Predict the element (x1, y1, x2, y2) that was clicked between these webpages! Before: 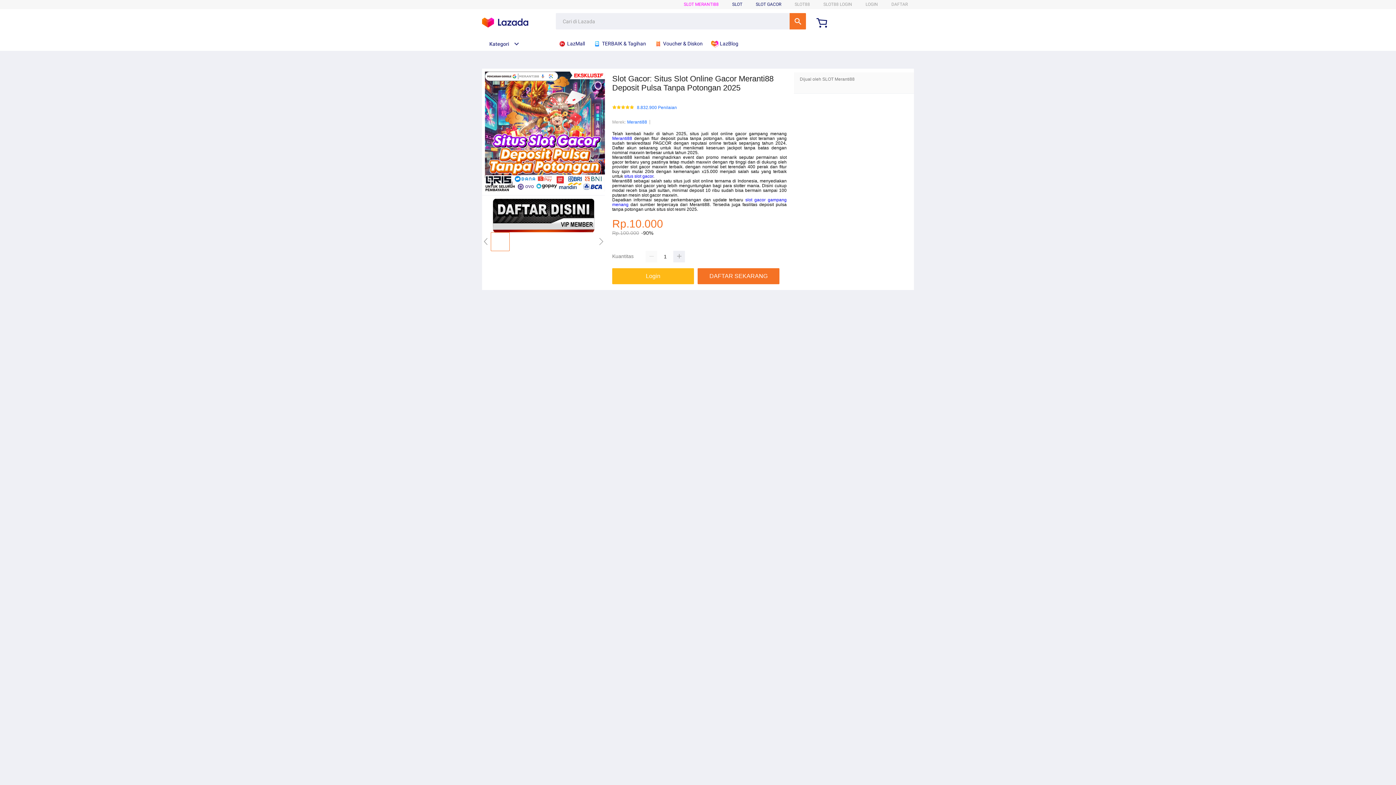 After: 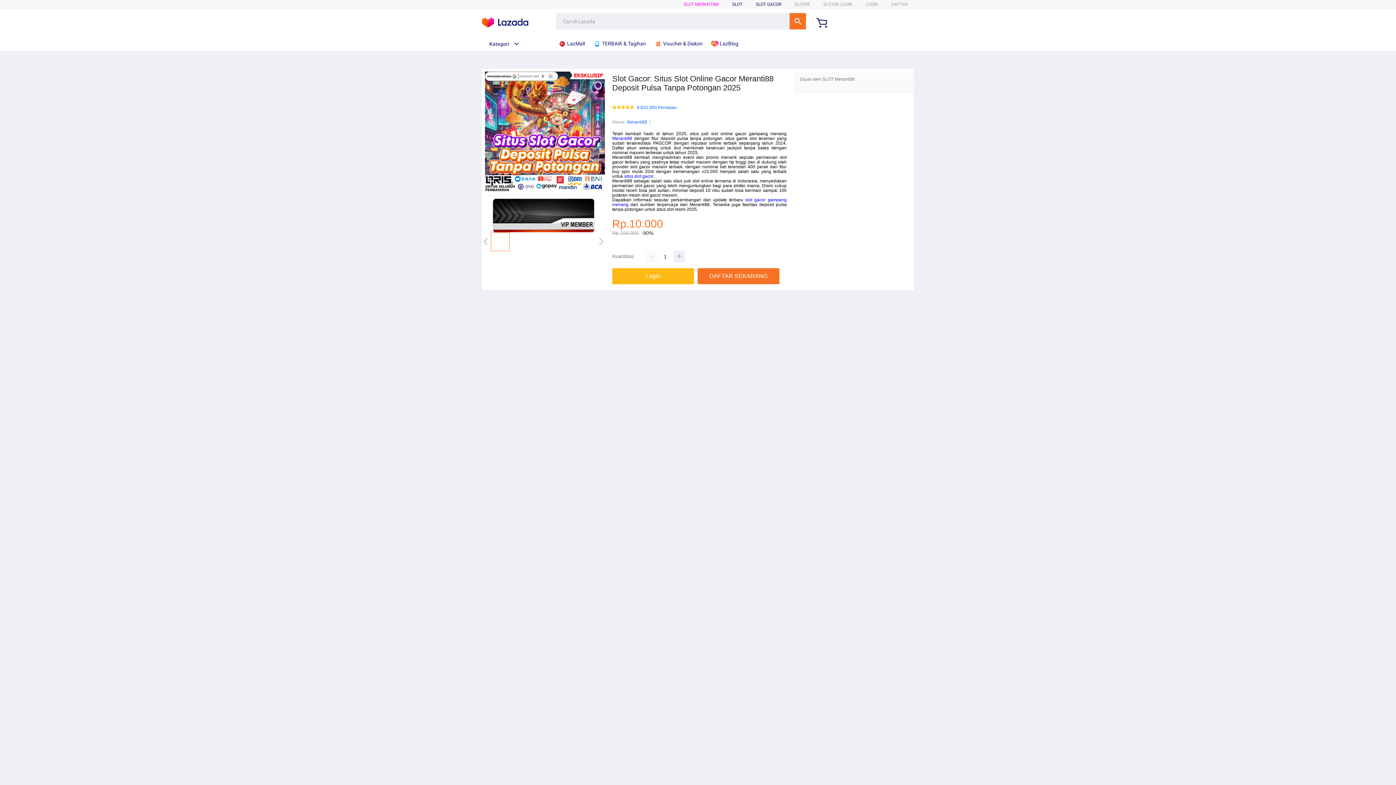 Action: bbox: (612, 136, 632, 141) label: Meranti88